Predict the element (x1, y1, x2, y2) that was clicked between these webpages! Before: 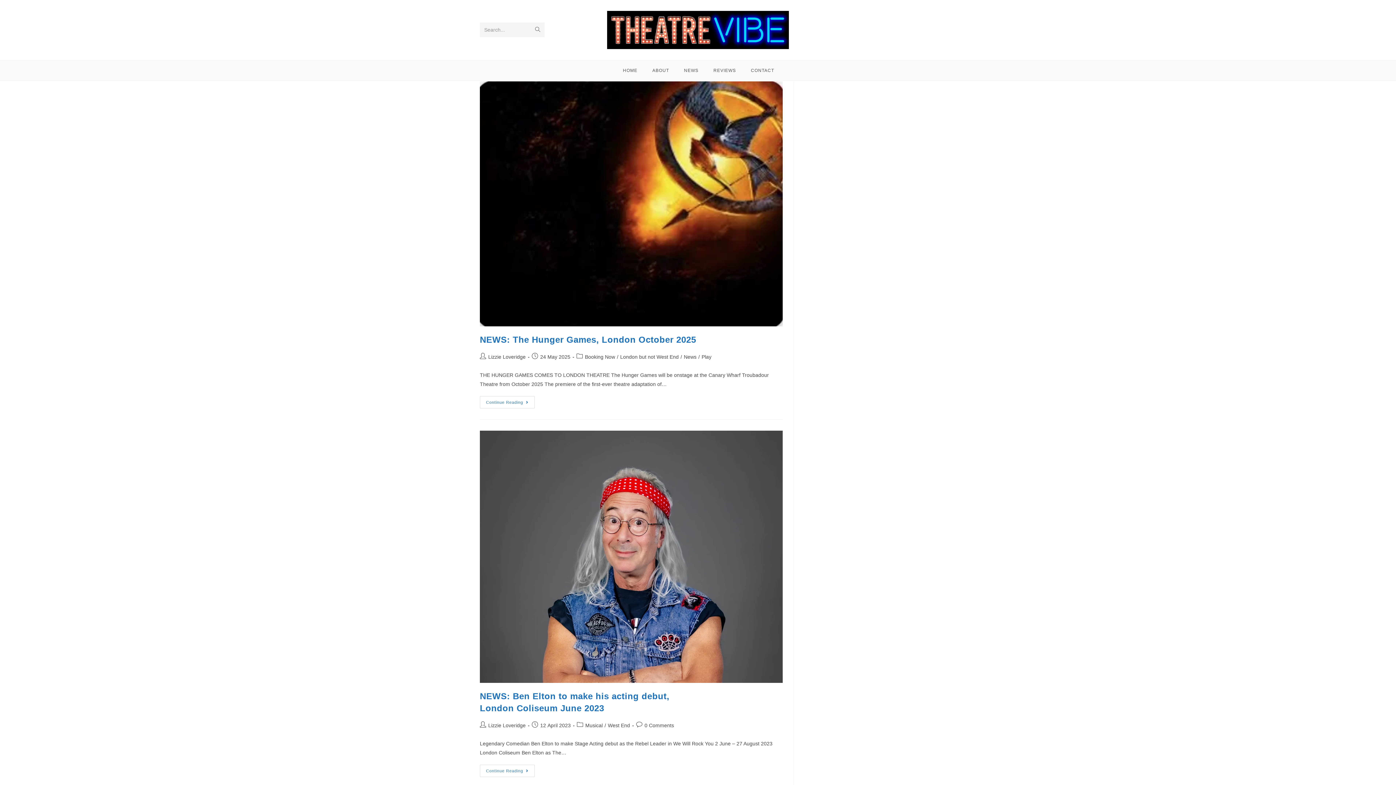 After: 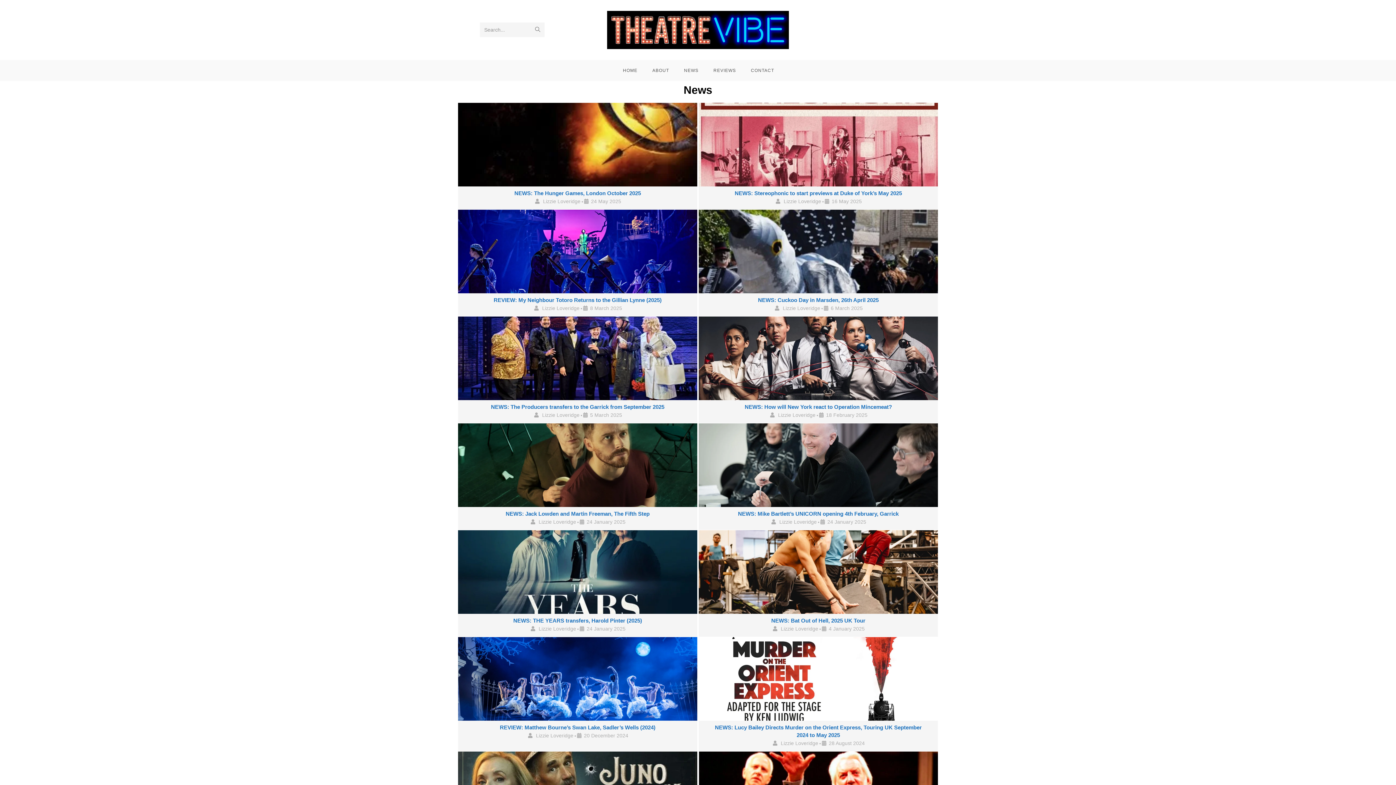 Action: label: NEWS bbox: (676, 59, 705, 81)